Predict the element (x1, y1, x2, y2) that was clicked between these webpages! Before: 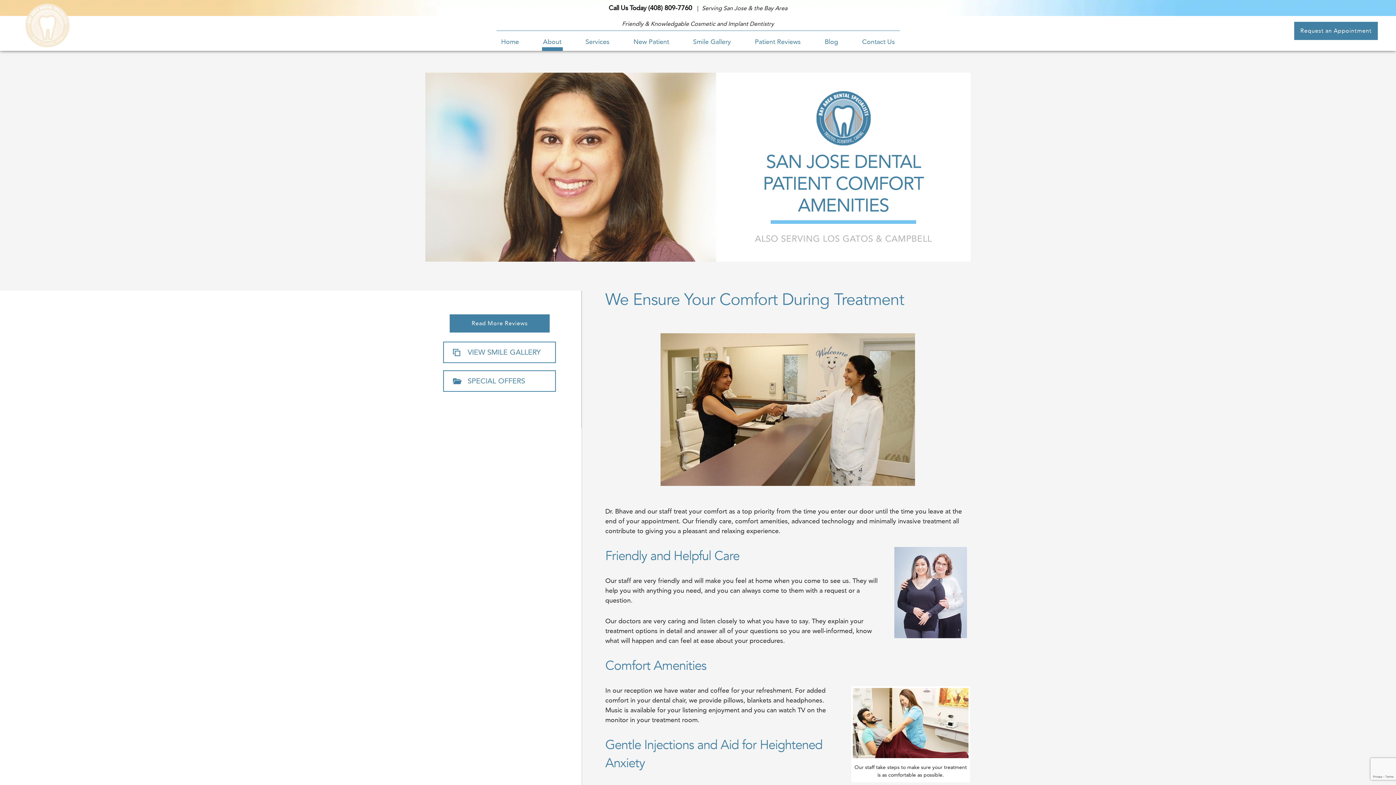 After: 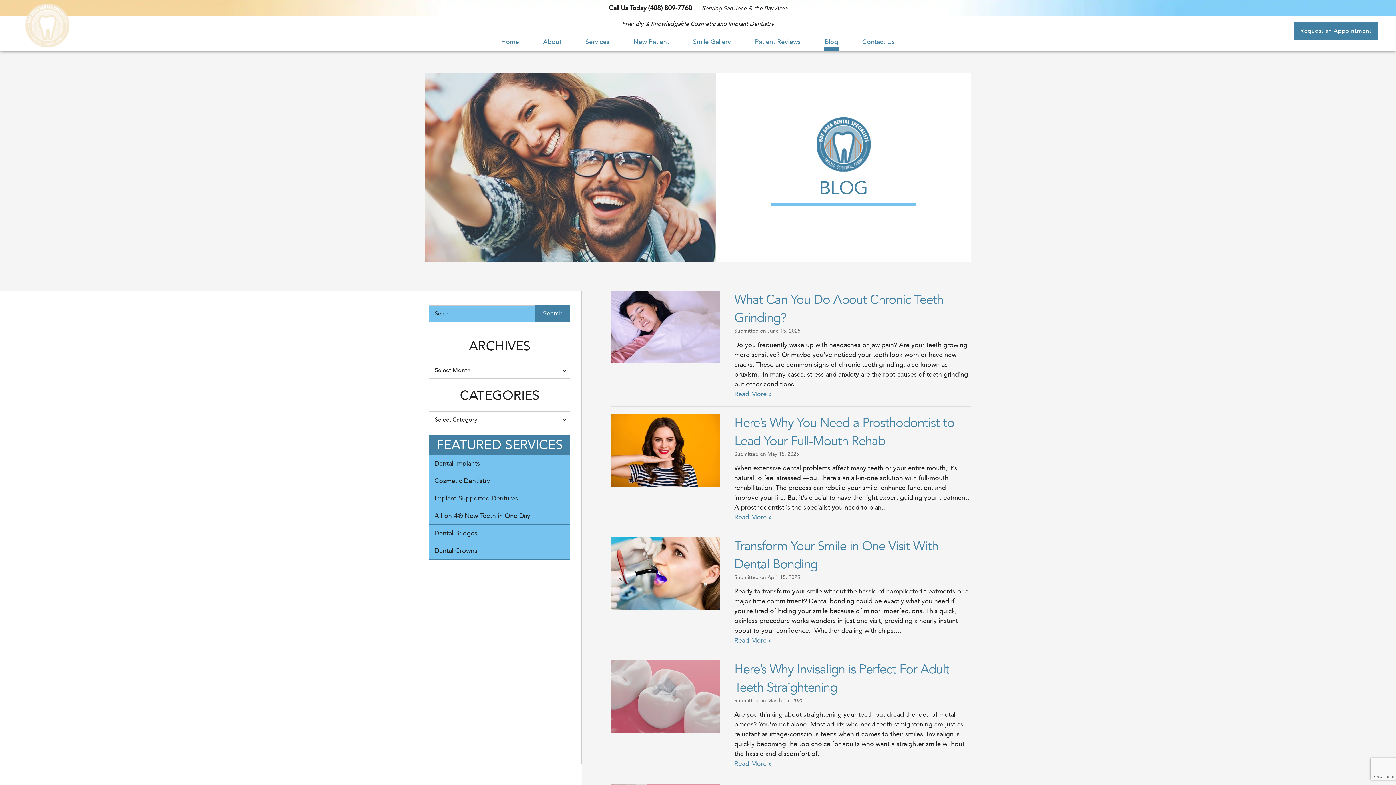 Action: label: Blog bbox: (823, 37, 839, 50)